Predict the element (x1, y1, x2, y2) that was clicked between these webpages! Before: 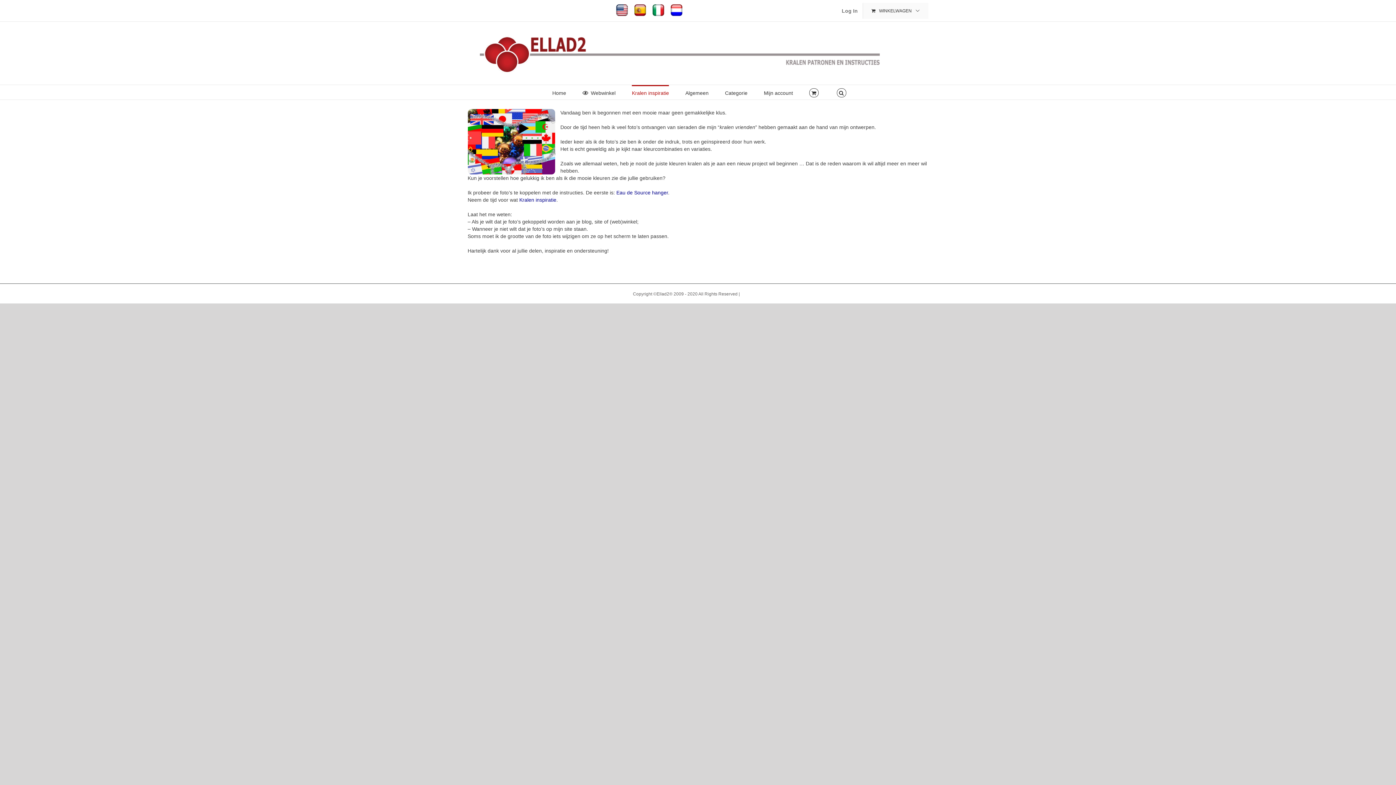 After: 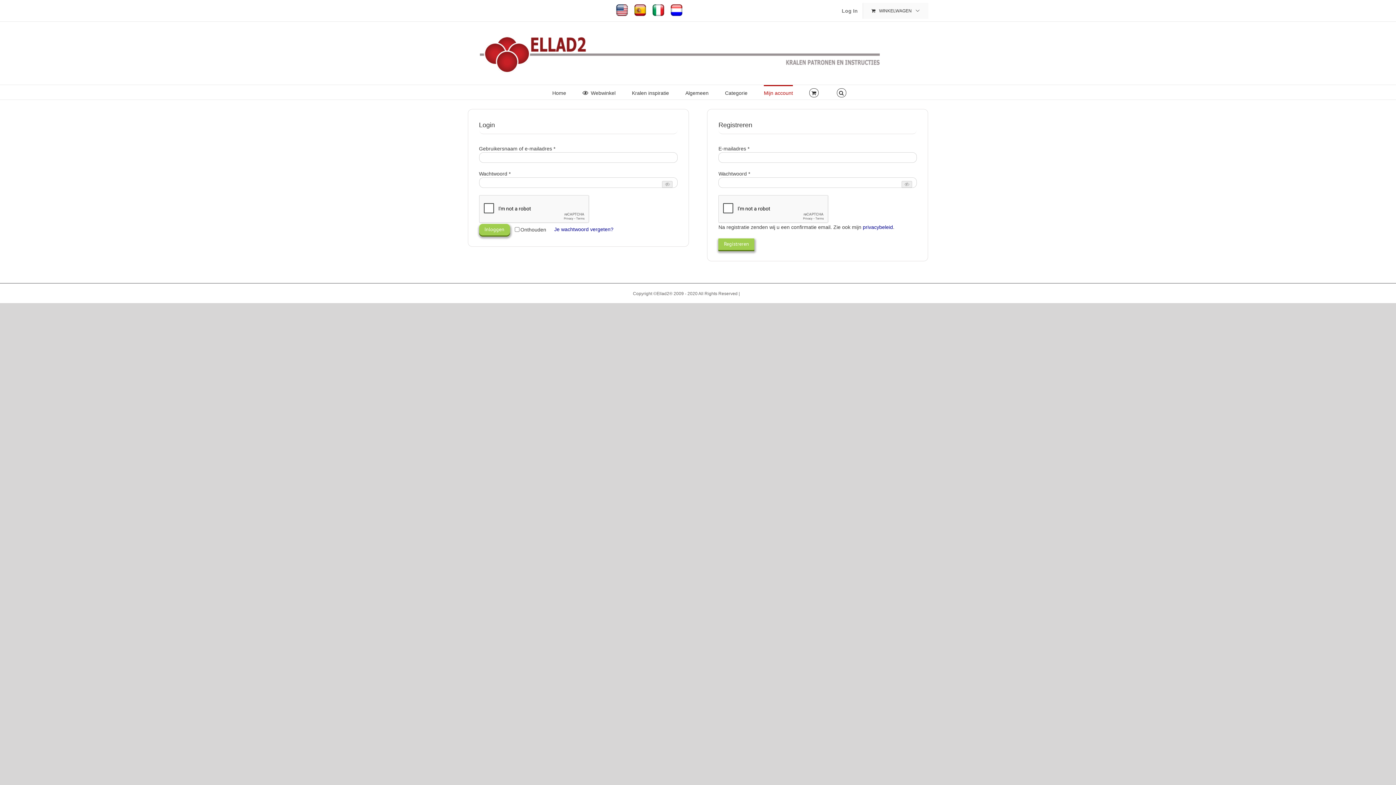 Action: bbox: (764, 85, 793, 99) label: Mijn account